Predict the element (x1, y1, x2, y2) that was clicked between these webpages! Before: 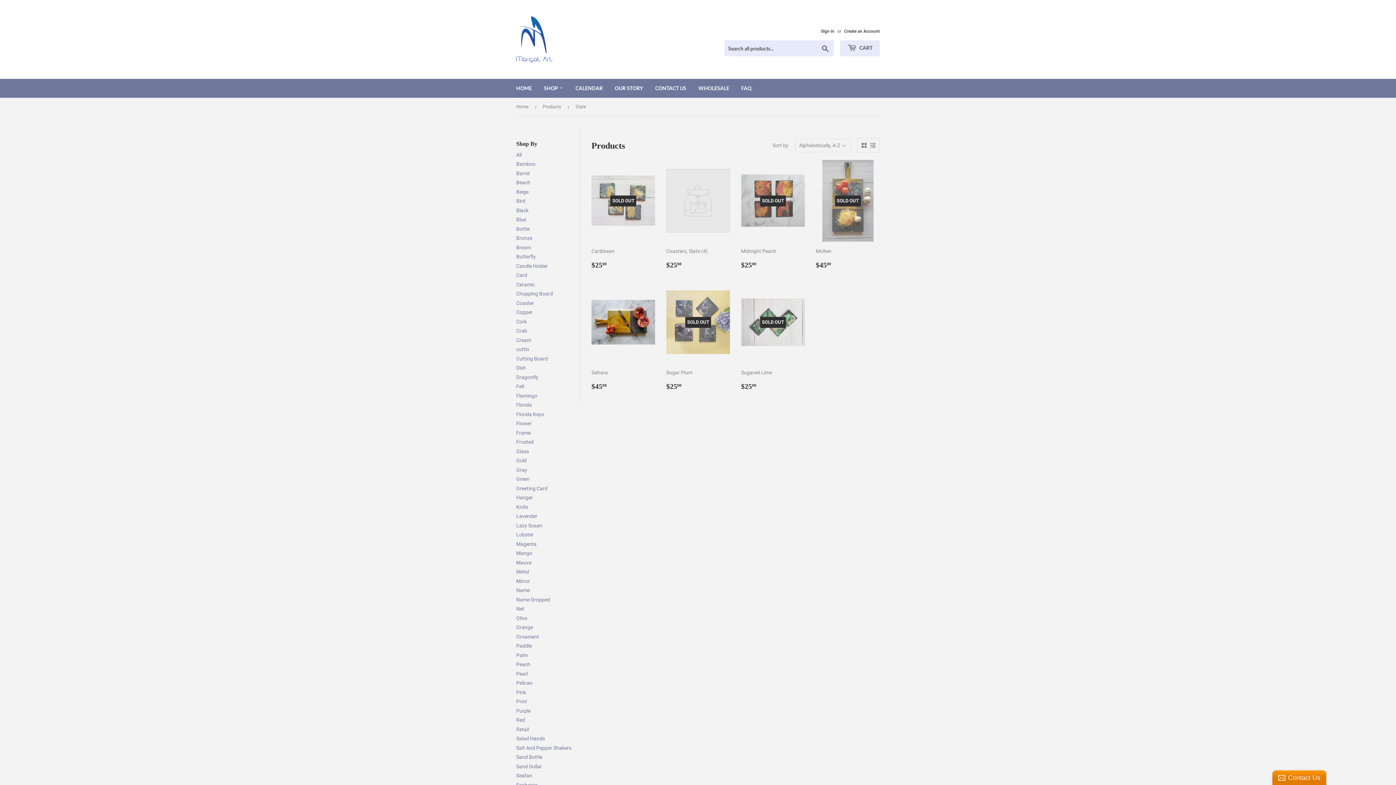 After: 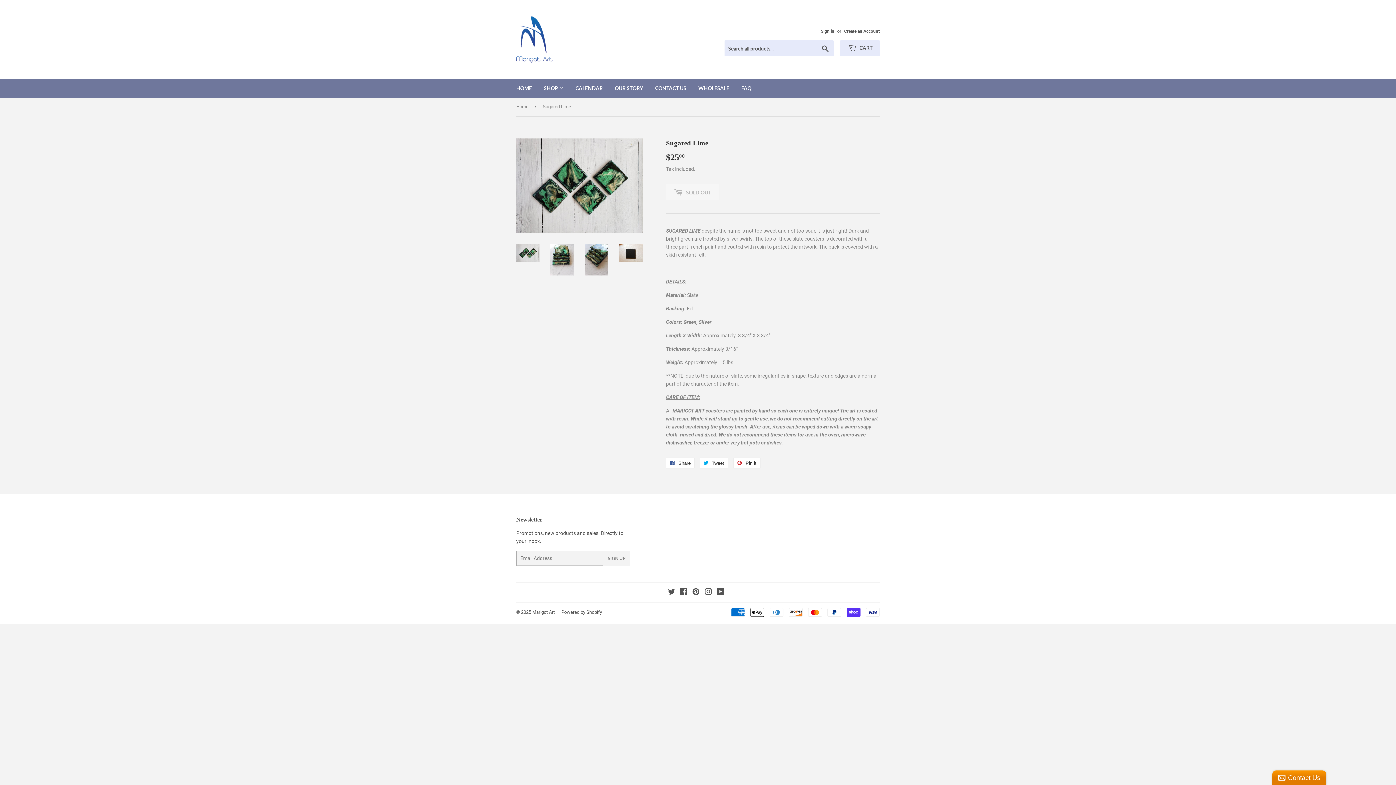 Action: bbox: (741, 281, 805, 392) label: SOLD OUT

Sugared Lime

Regular price
$2500
$25.00